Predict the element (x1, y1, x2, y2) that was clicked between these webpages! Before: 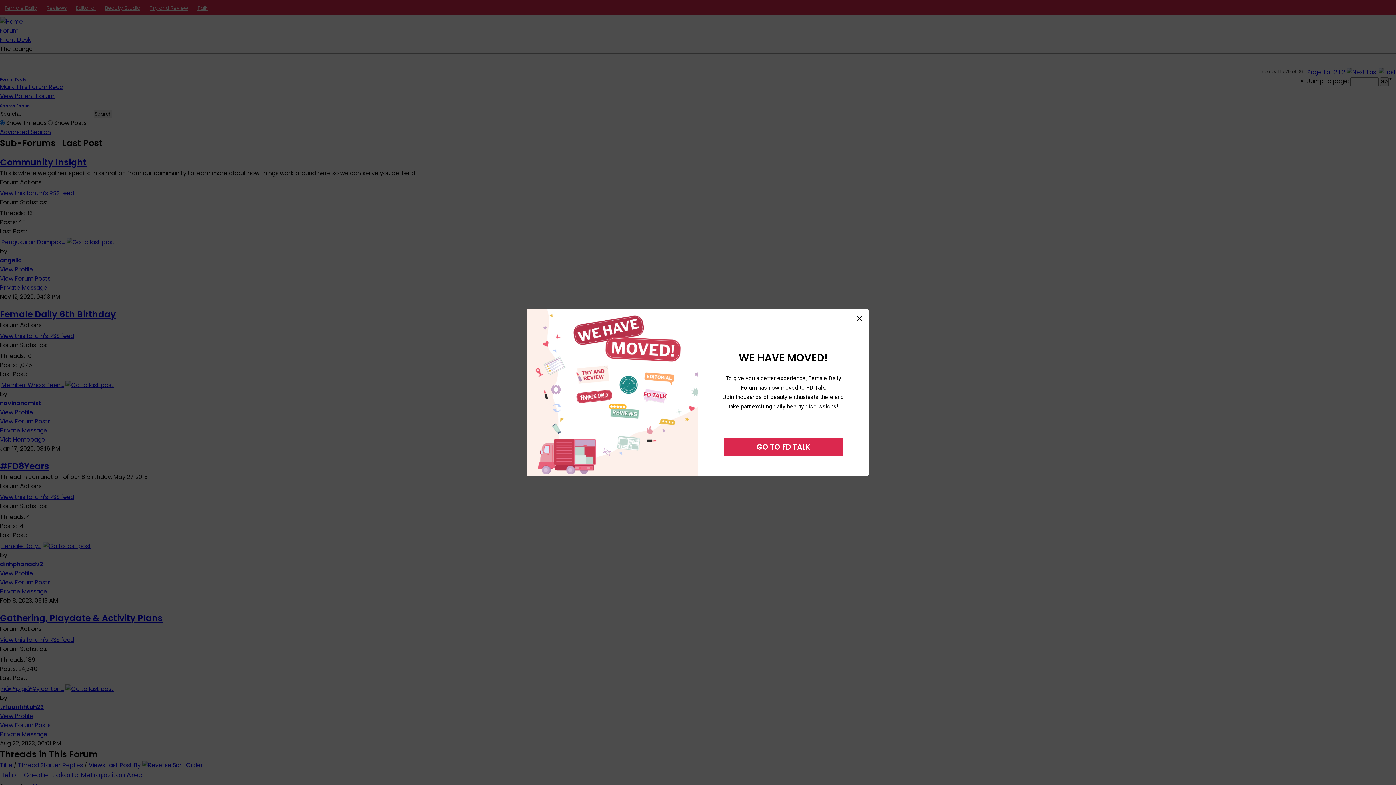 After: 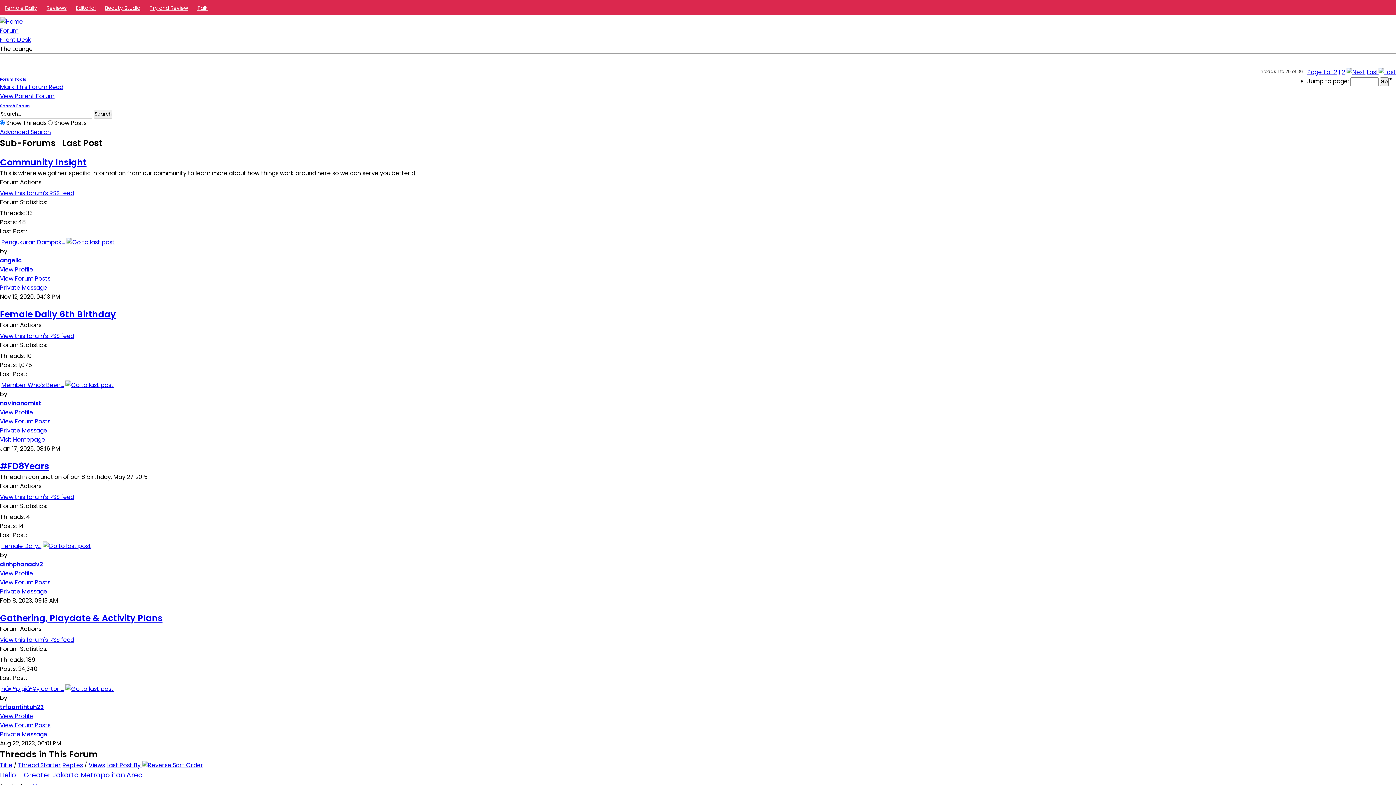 Action: bbox: (857, 315, 862, 321)